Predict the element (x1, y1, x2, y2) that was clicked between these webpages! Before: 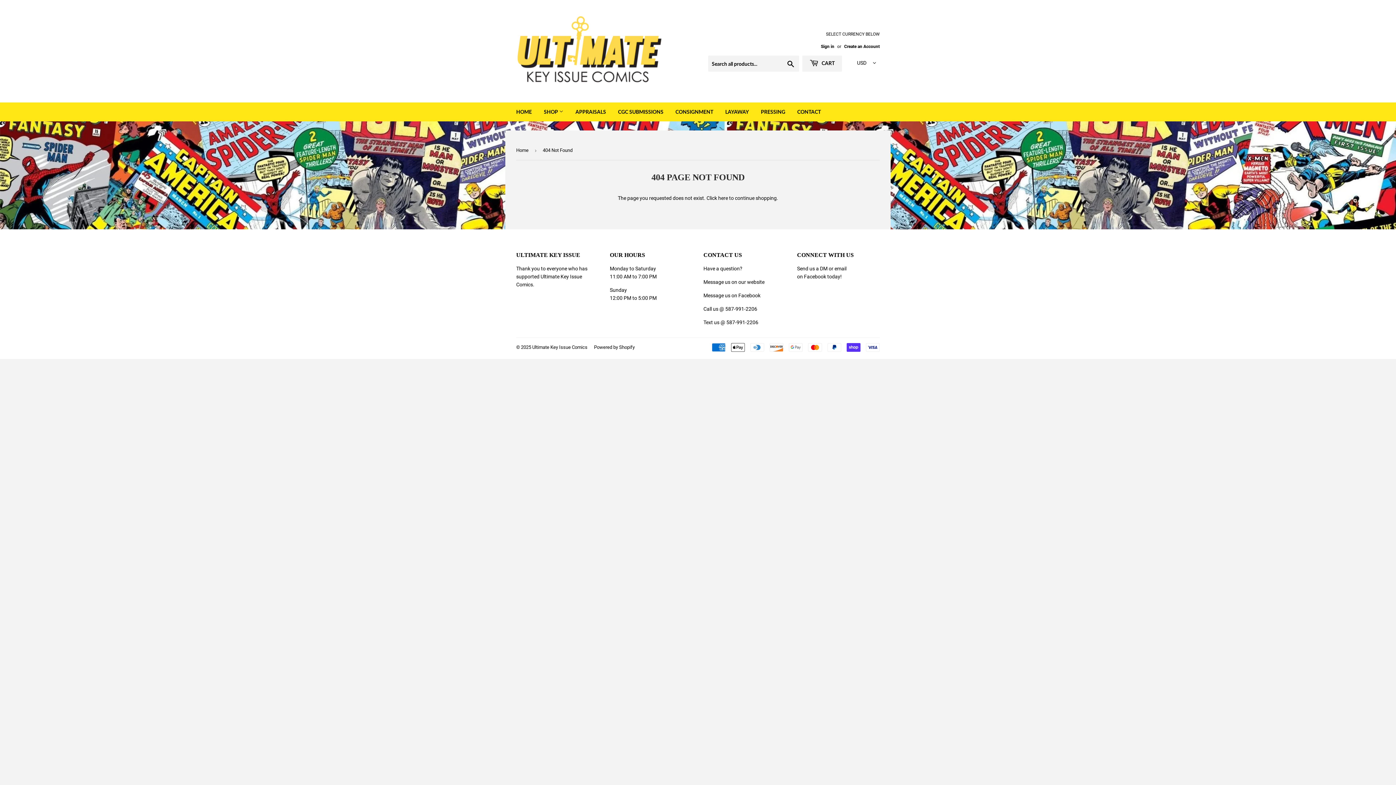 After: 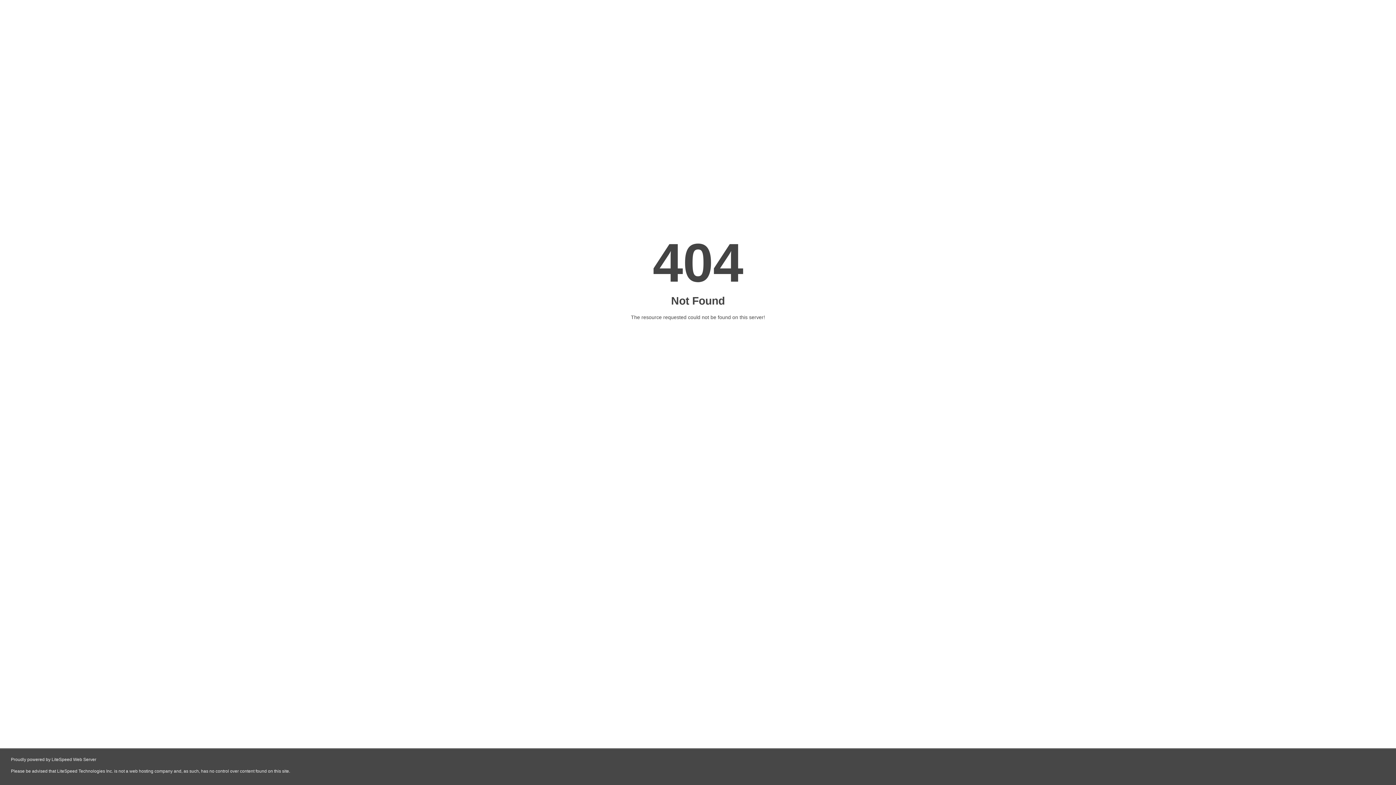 Action: bbox: (703, 279, 764, 285) label: Message us on our website